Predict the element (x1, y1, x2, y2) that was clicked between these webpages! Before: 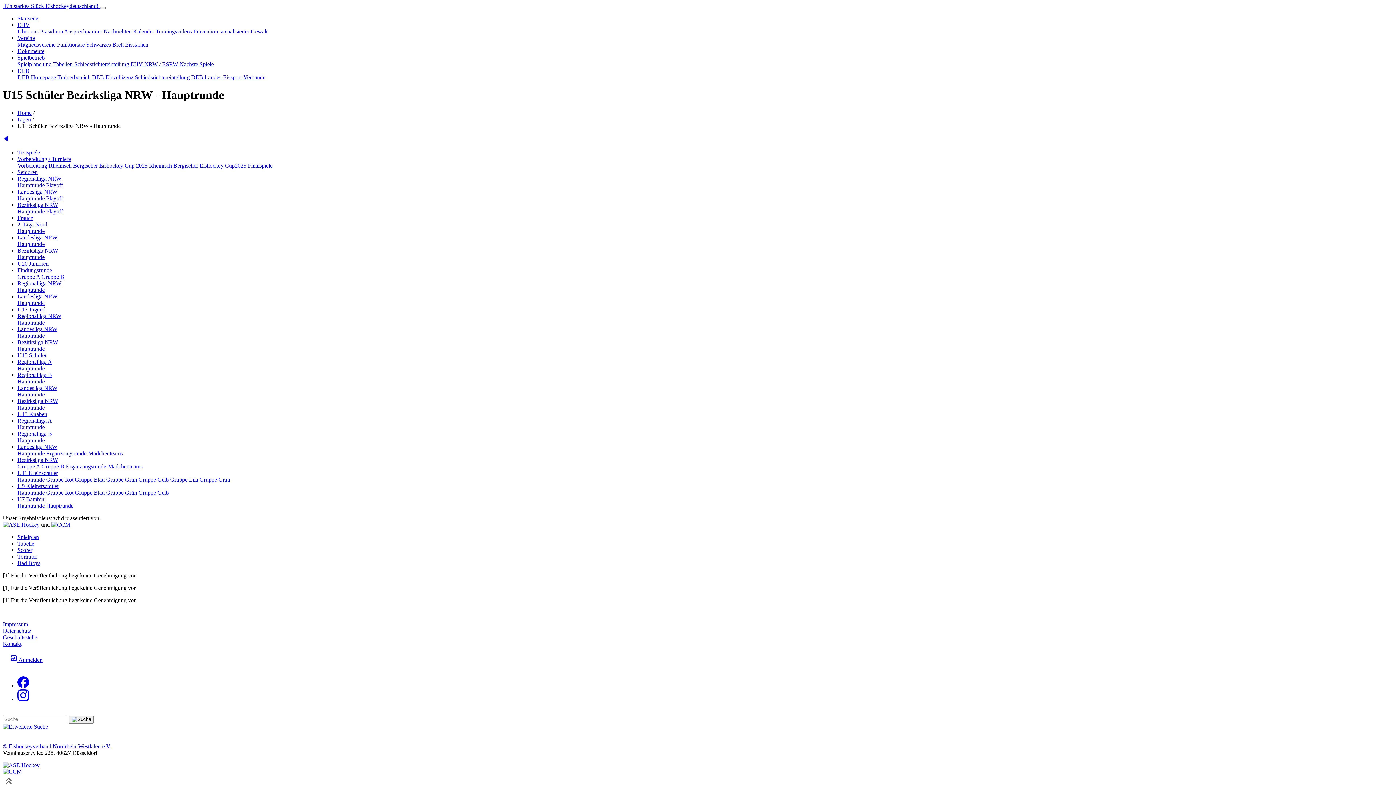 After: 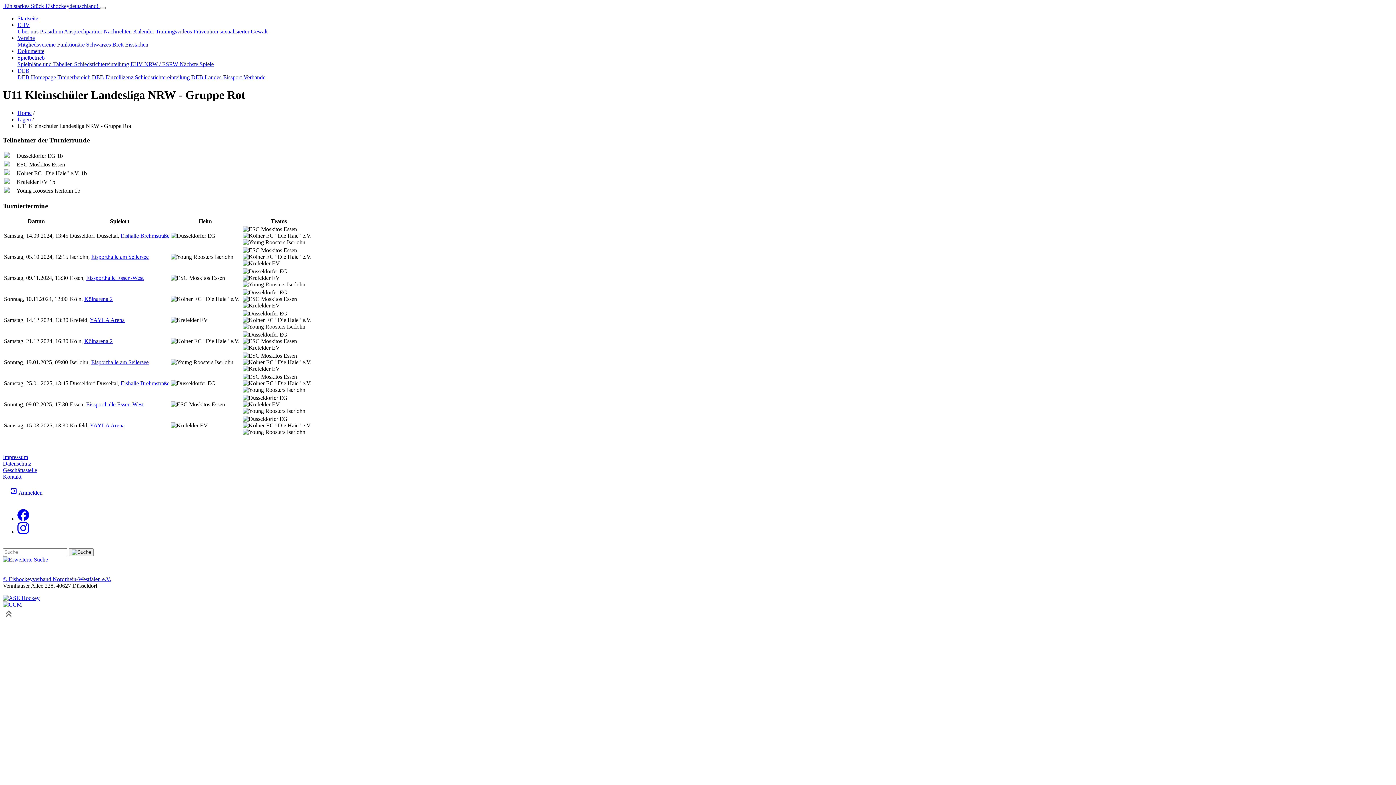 Action: label: Gruppe Rot  bbox: (46, 476, 74, 482)